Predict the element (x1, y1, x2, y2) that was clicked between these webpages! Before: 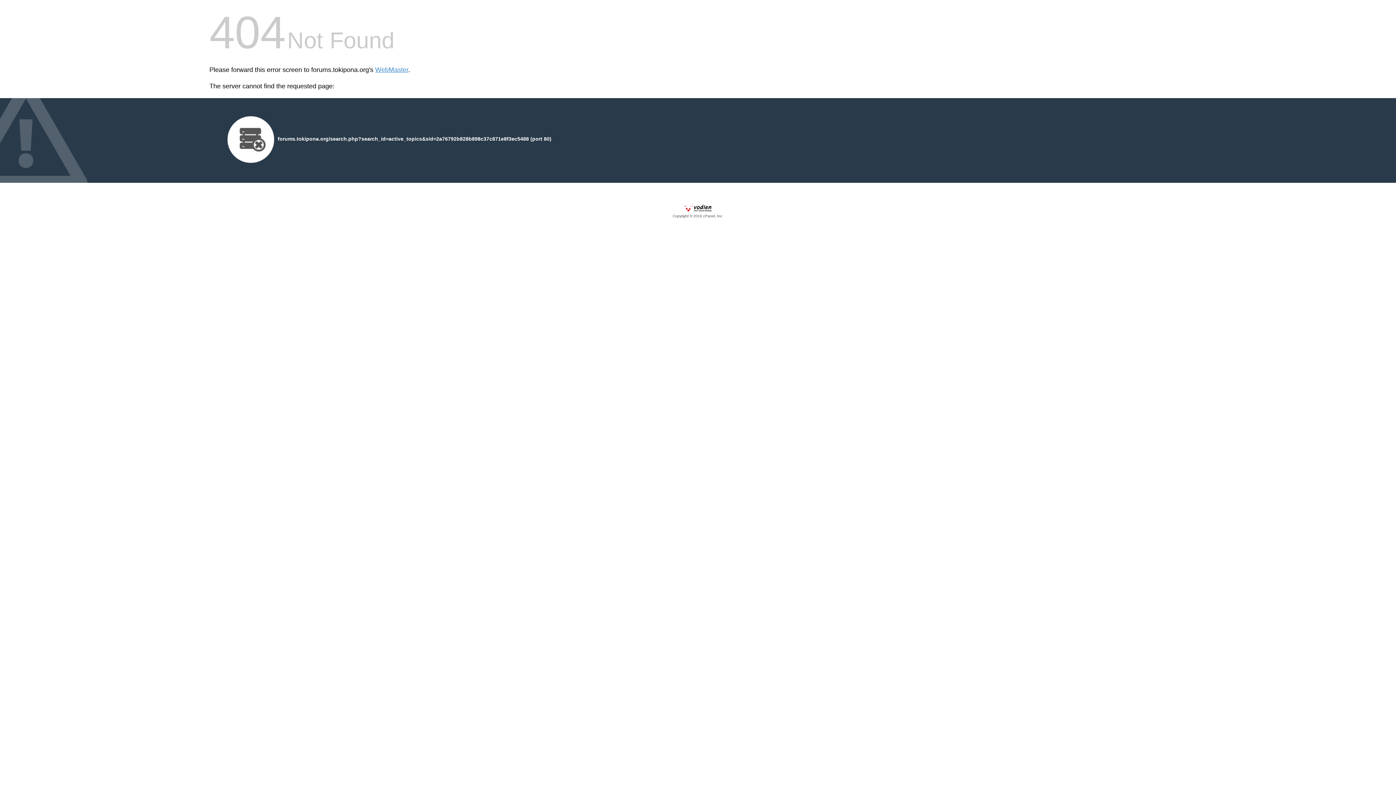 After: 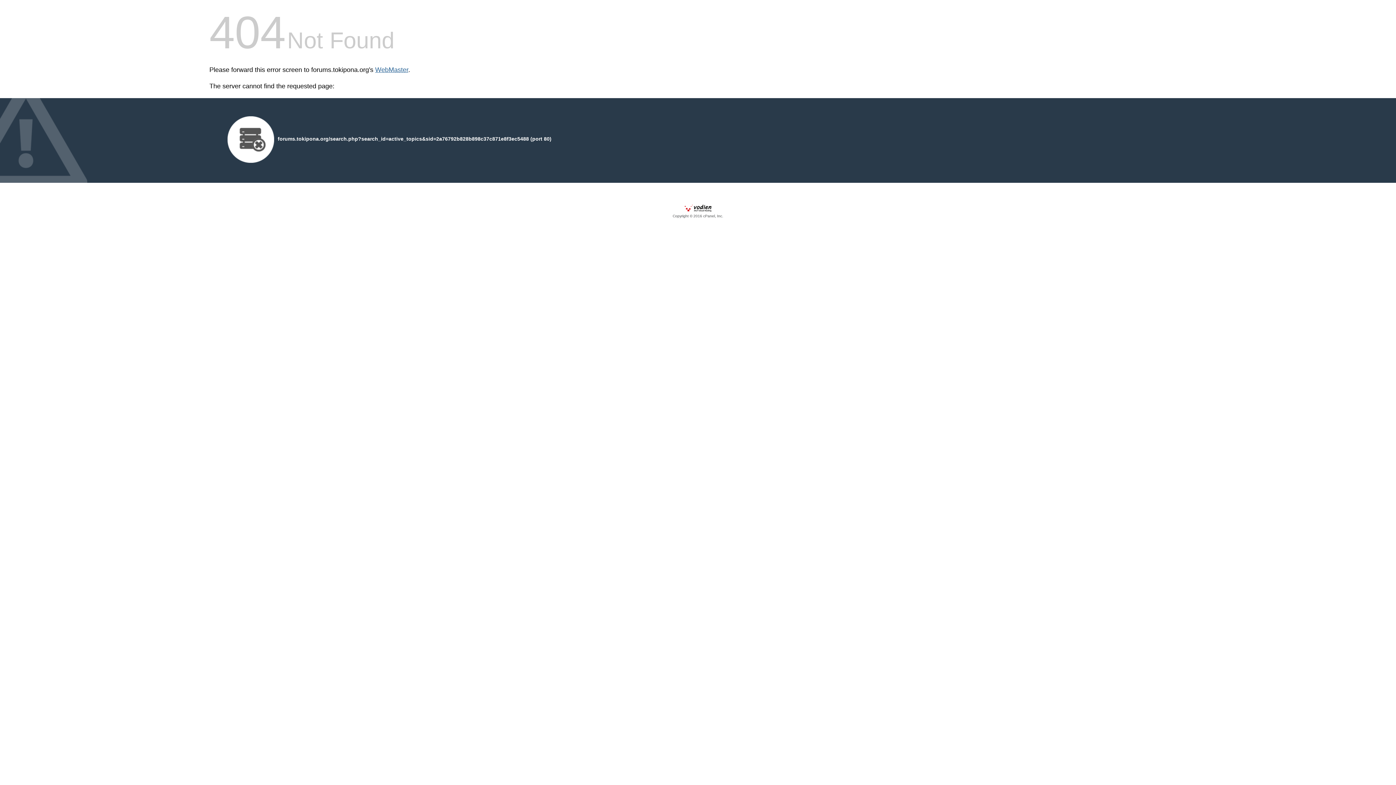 Action: label: WebMaster bbox: (375, 66, 408, 73)